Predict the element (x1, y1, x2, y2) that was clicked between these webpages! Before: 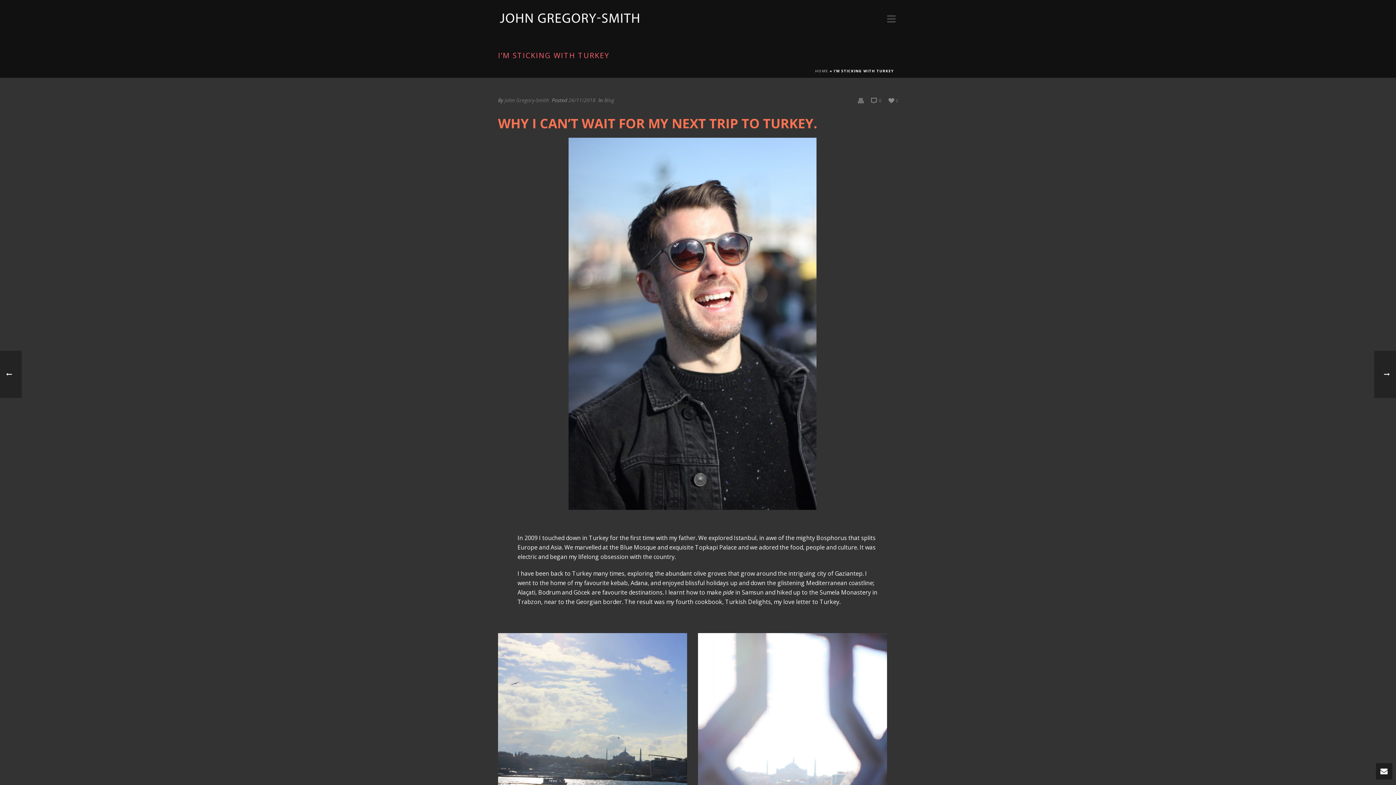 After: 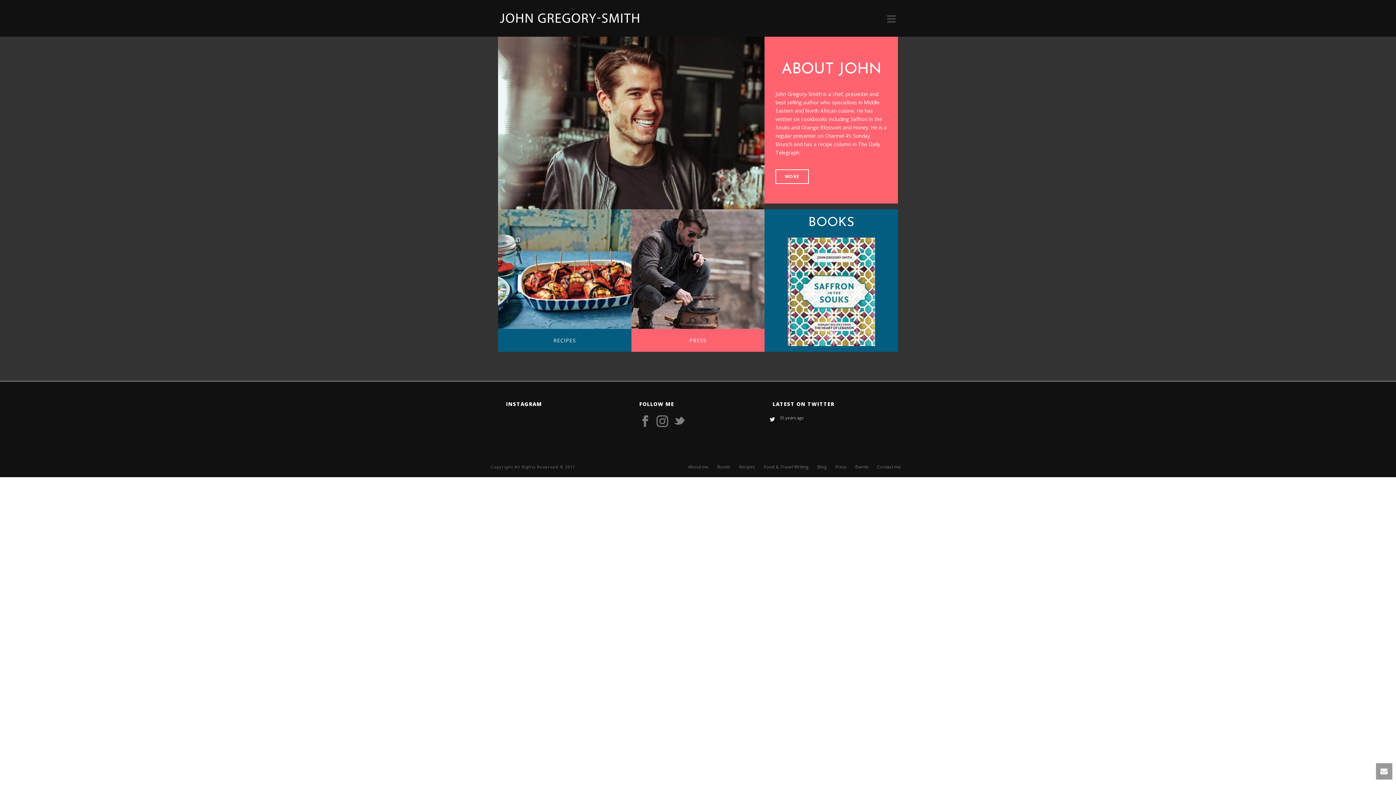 Action: label: HOME bbox: (815, 68, 828, 73)